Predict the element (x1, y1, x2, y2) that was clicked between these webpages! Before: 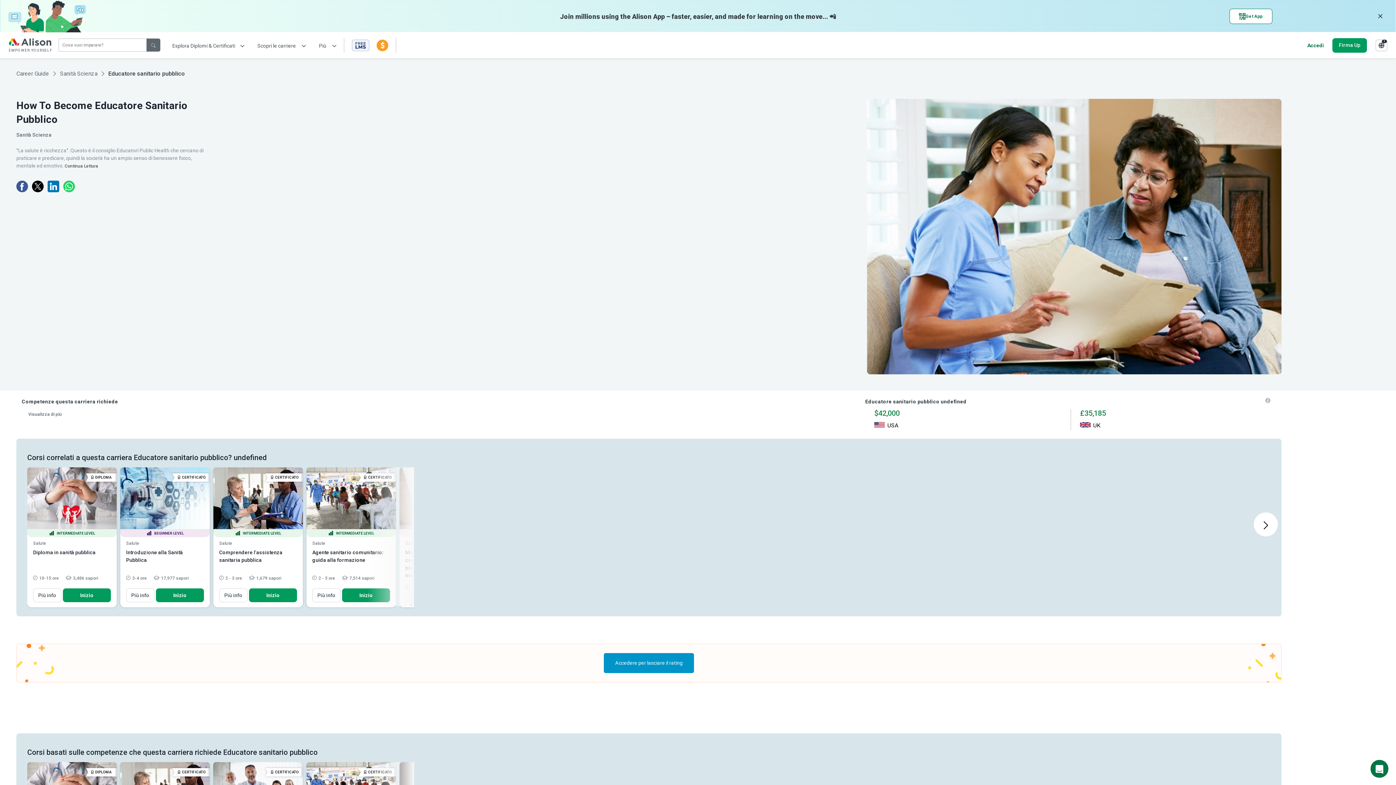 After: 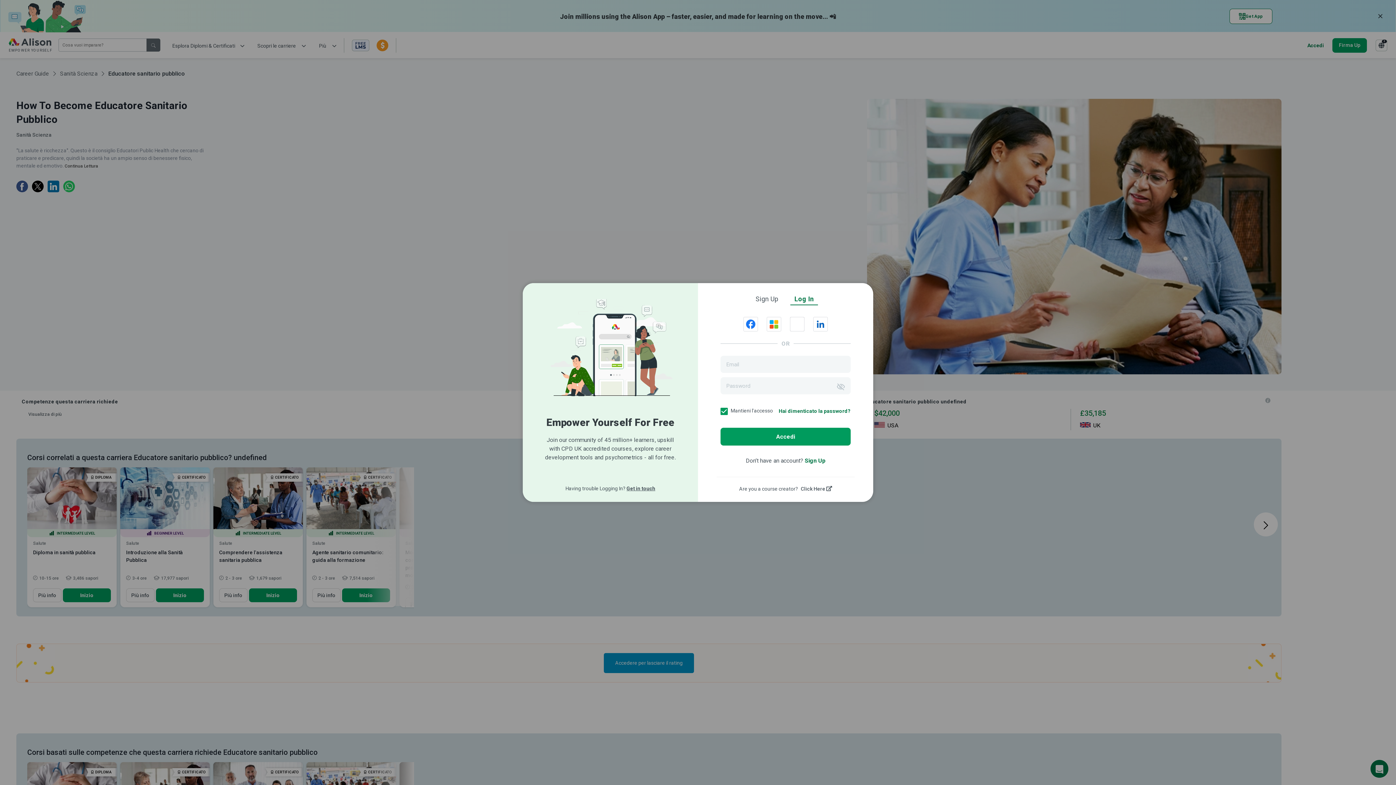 Action: bbox: (1307, 42, 1325, 48) label: Accedi 